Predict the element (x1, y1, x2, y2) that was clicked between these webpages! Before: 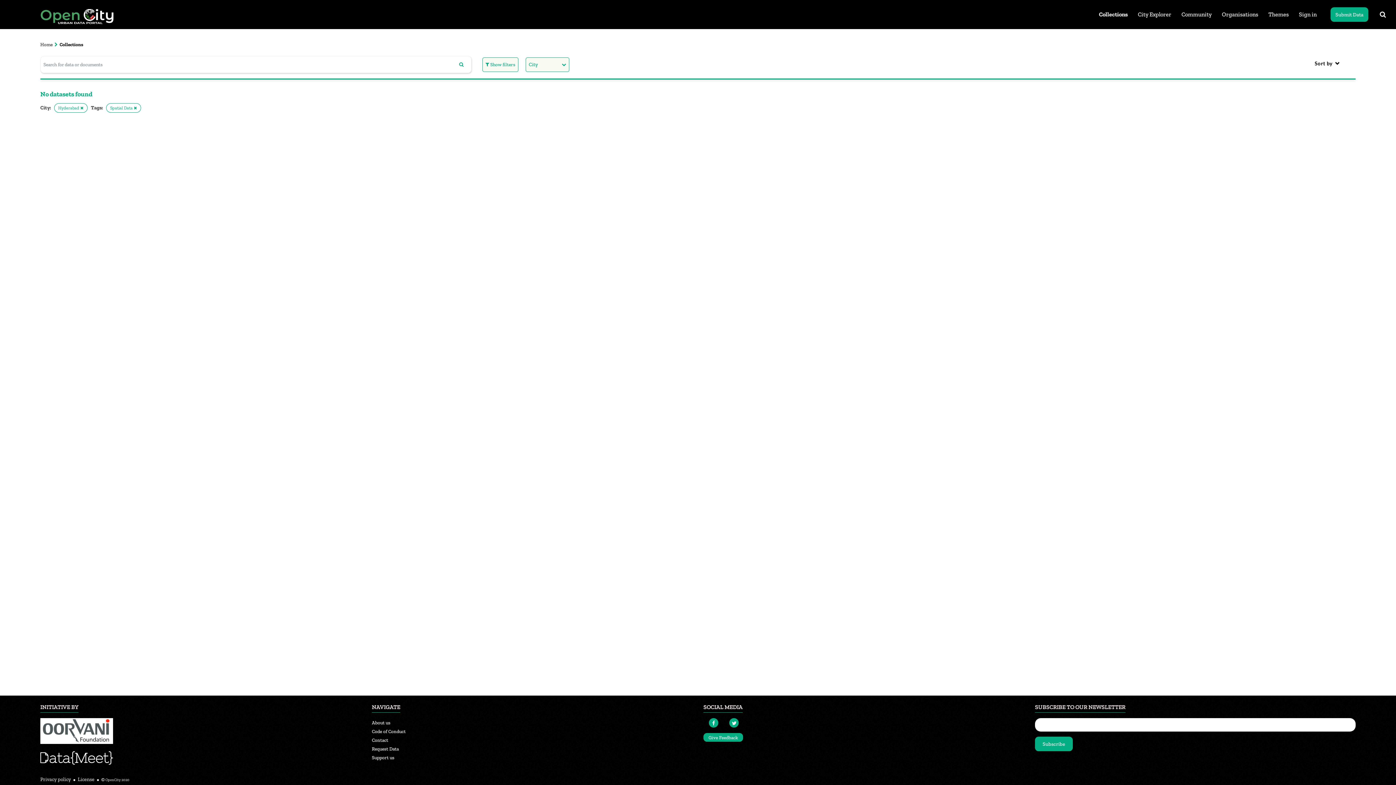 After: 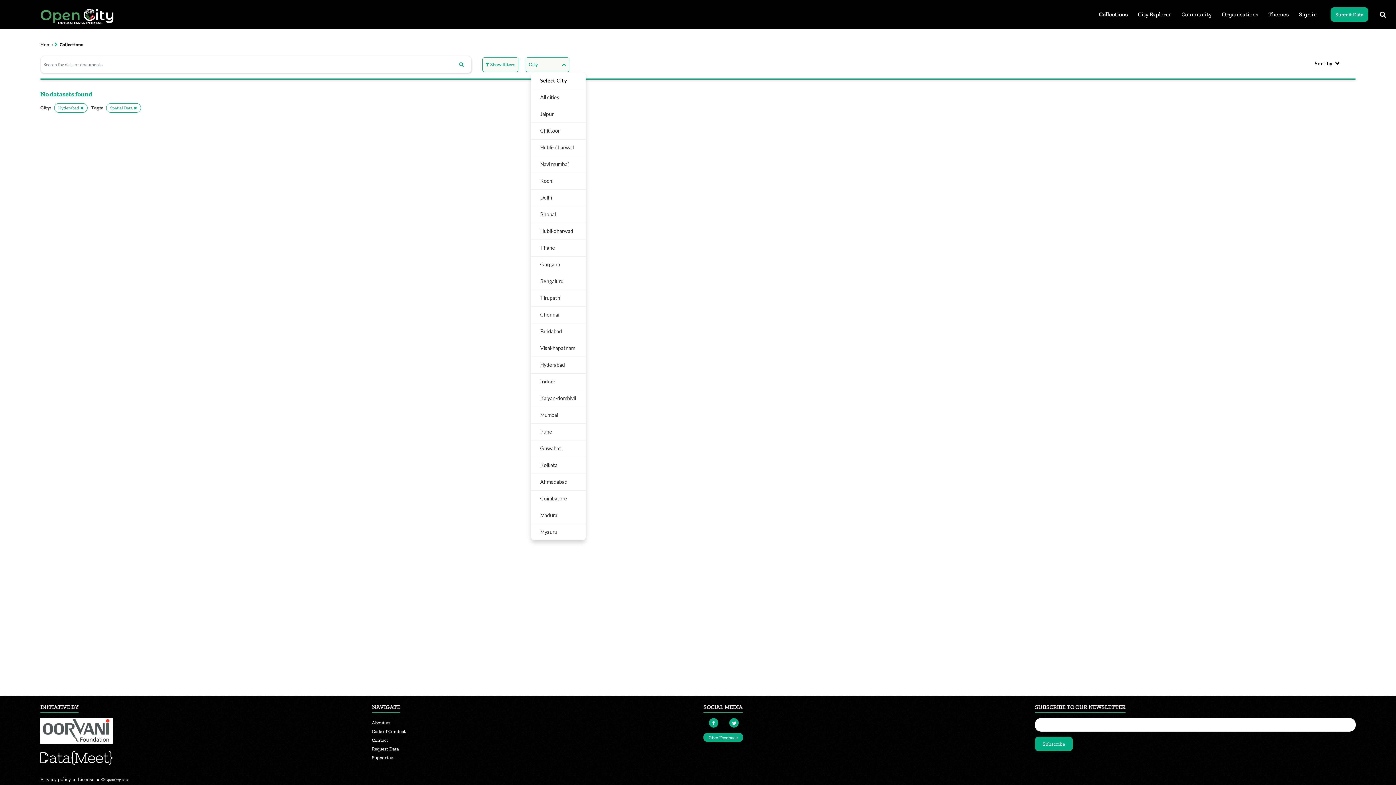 Action: bbox: (525, 57, 569, 71) label: City